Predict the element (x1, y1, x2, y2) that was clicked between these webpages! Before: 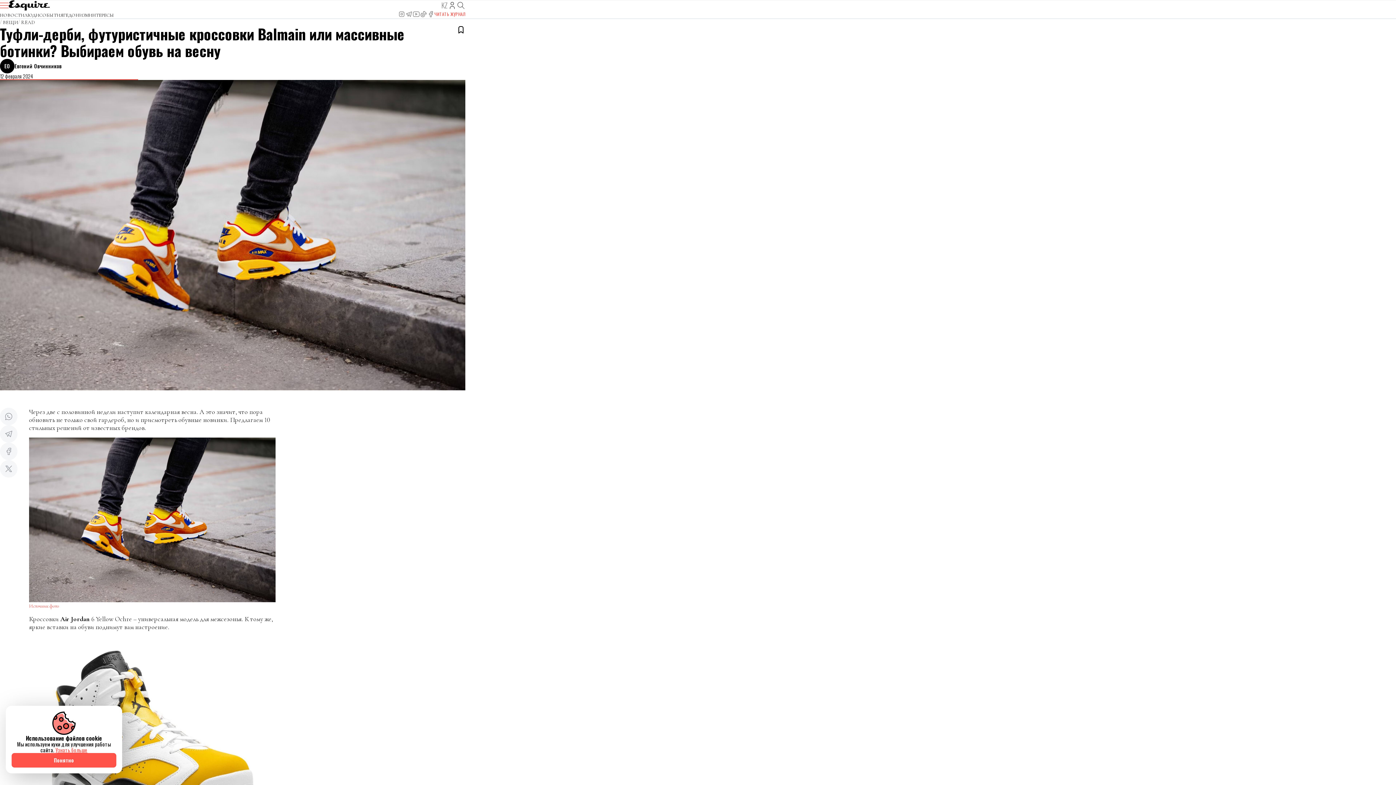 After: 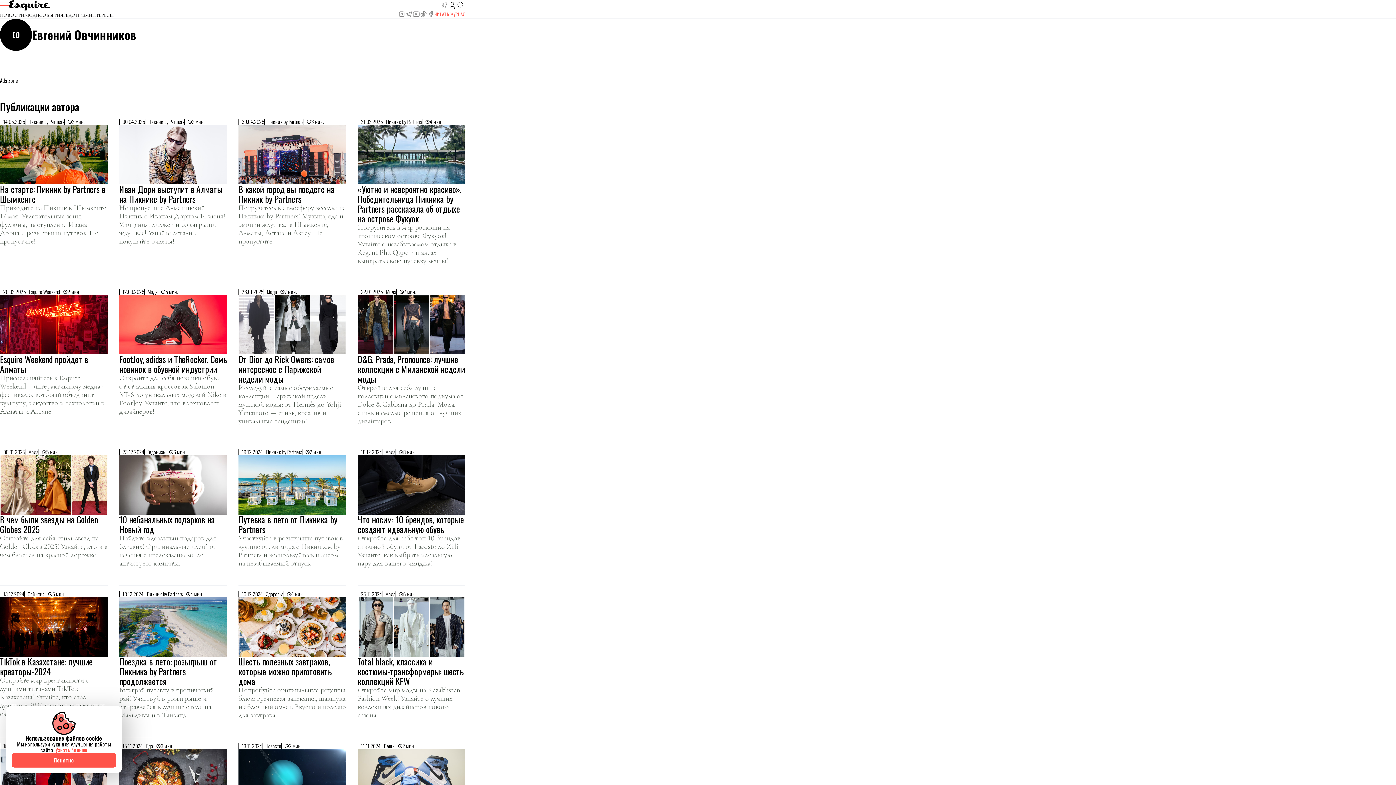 Action: bbox: (0, 58, 61, 73) label: ЕО
Евгений Овчинников